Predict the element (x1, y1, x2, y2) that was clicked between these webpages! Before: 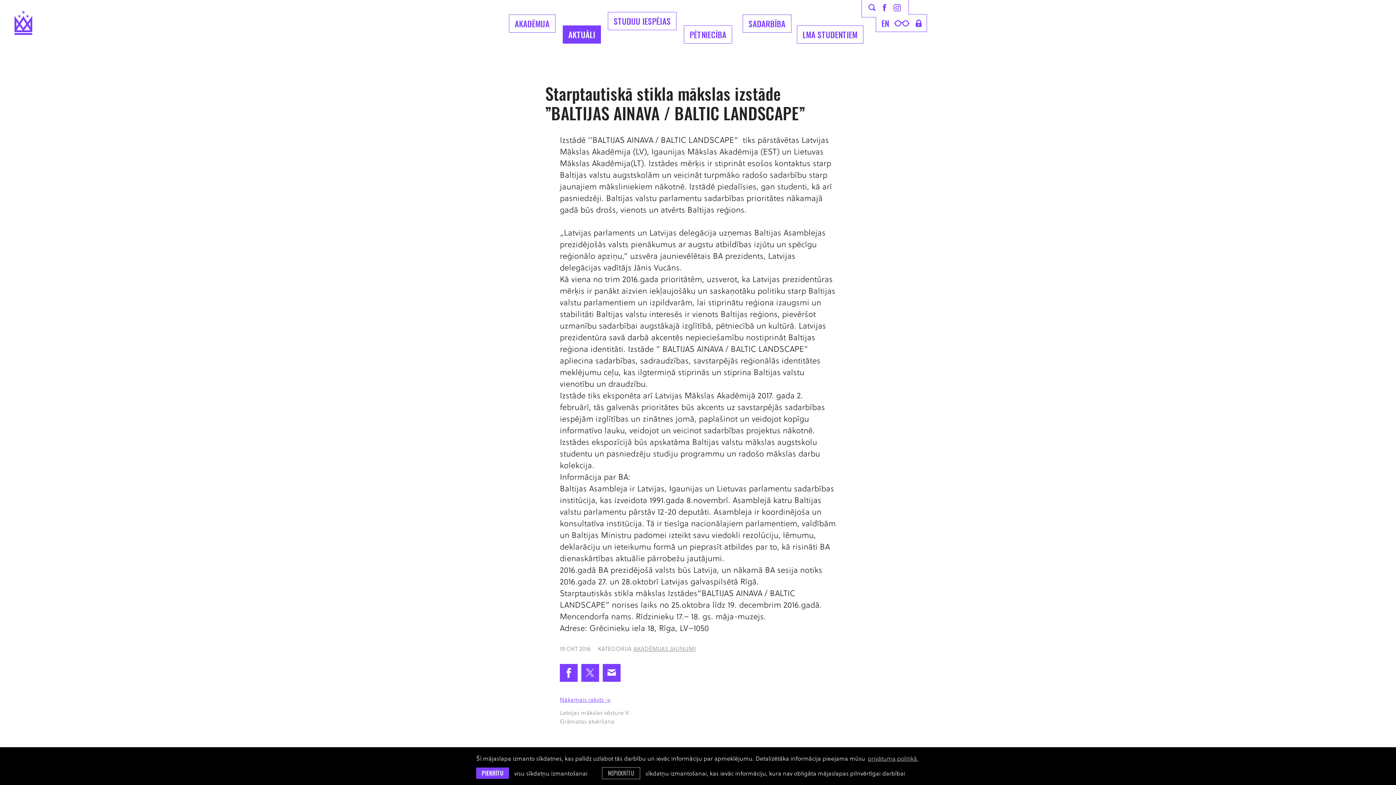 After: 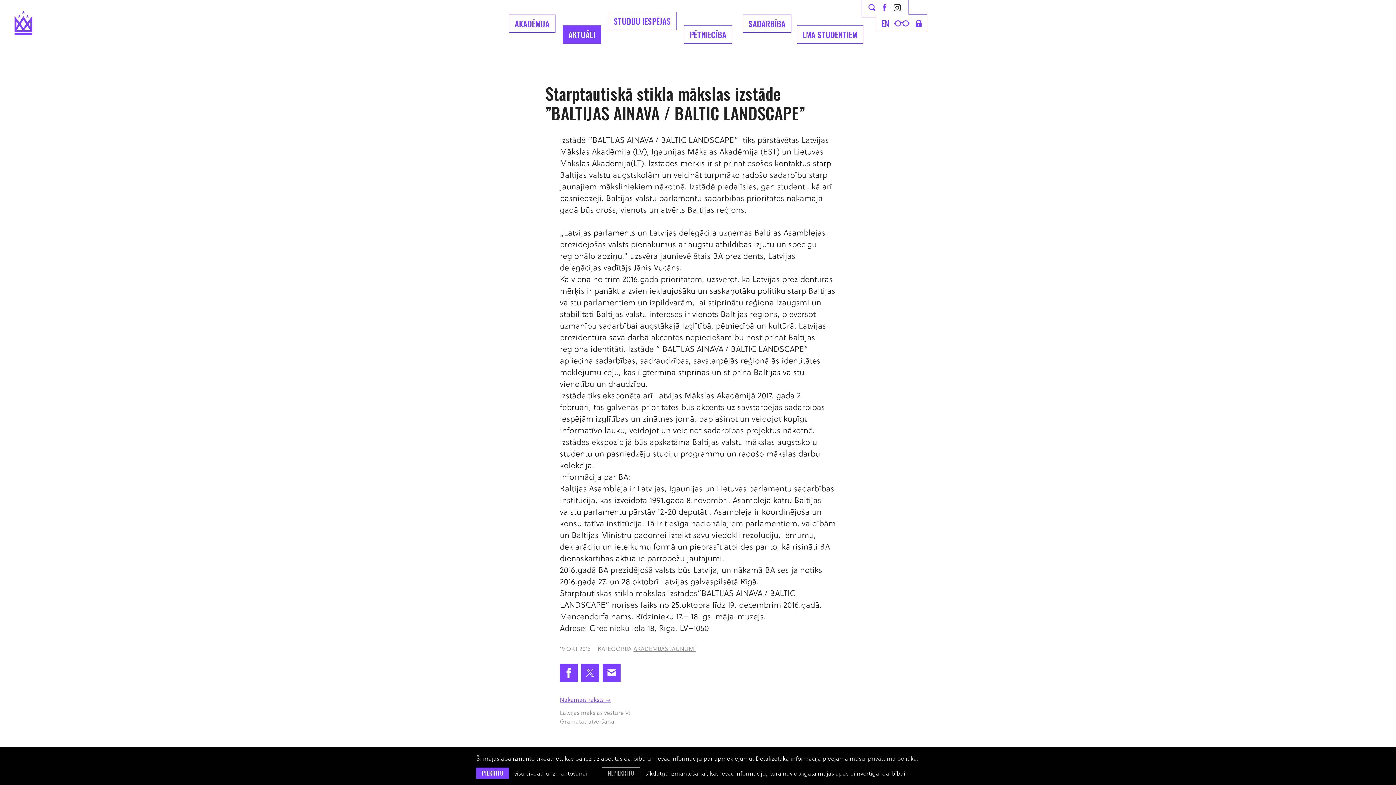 Action: bbox: (893, 4, 901, 11)